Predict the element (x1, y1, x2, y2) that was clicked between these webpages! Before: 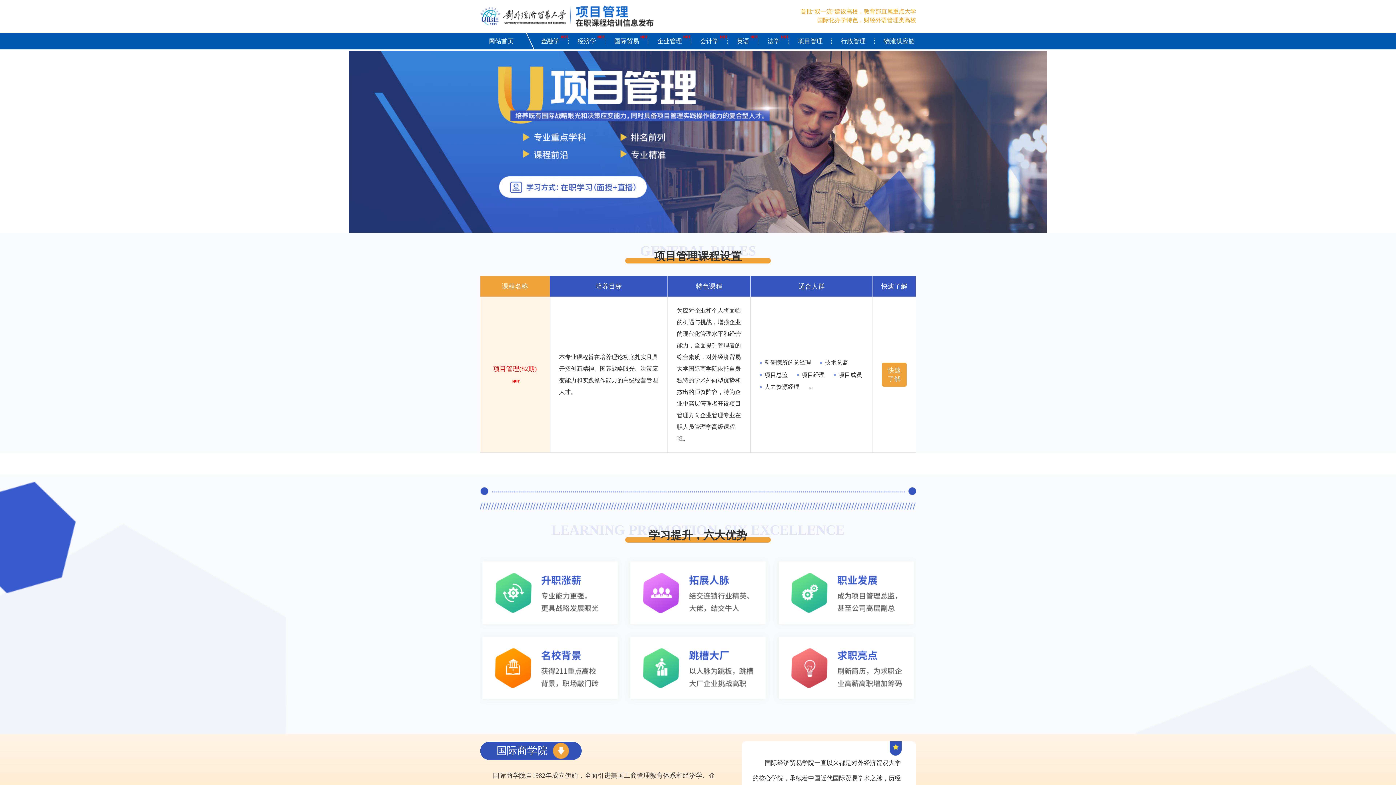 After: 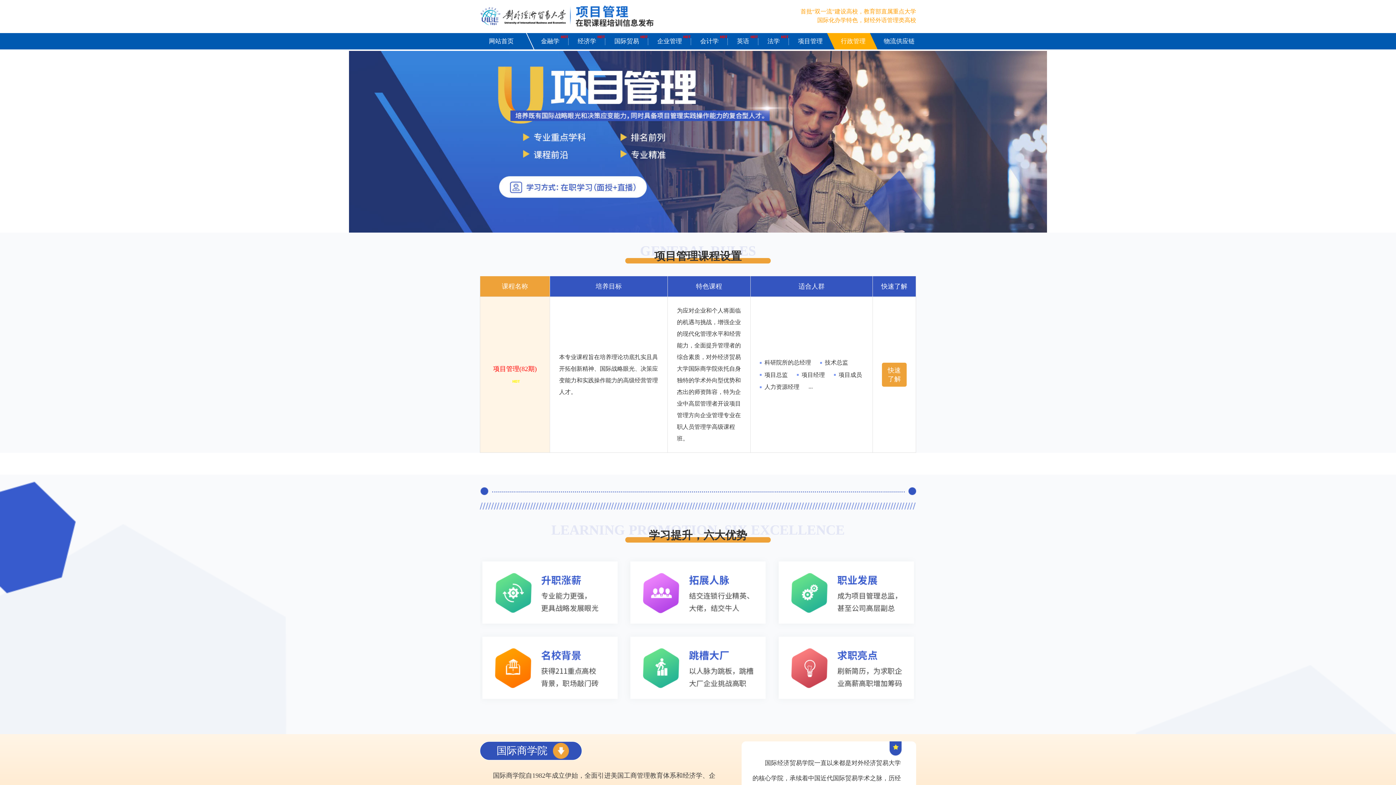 Action: label: 行政管理 bbox: (832, 33, 874, 49)